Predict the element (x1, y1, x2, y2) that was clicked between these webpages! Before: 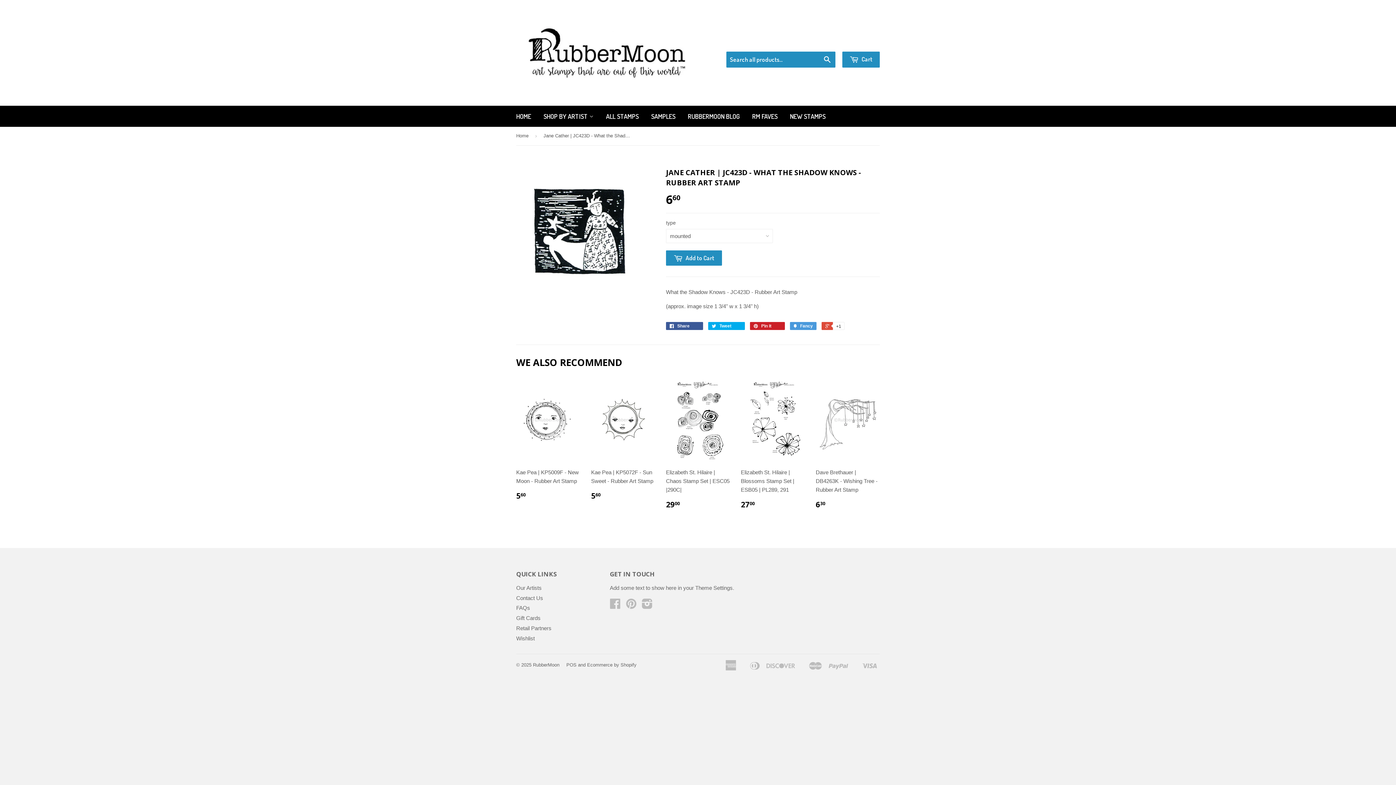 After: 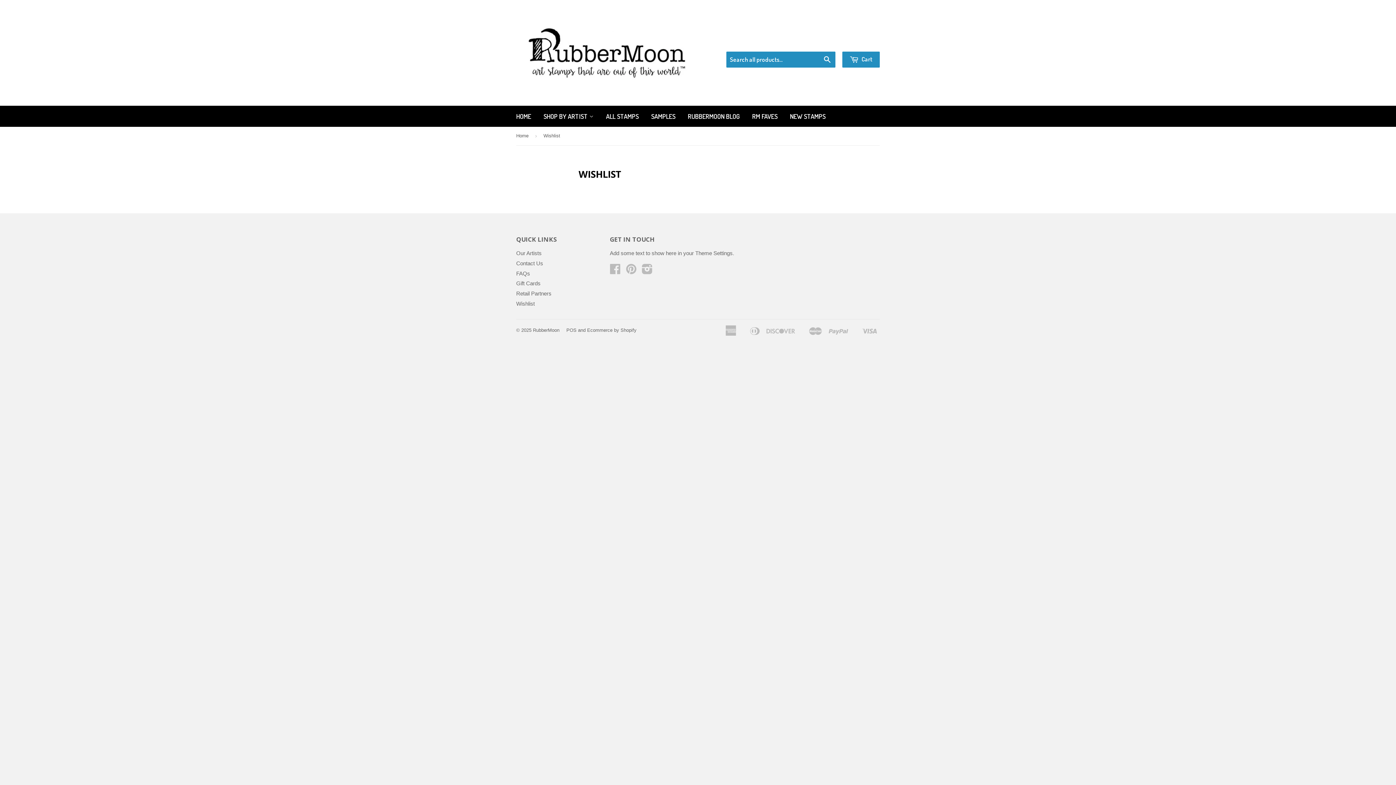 Action: label: Wishlist bbox: (516, 635, 534, 641)